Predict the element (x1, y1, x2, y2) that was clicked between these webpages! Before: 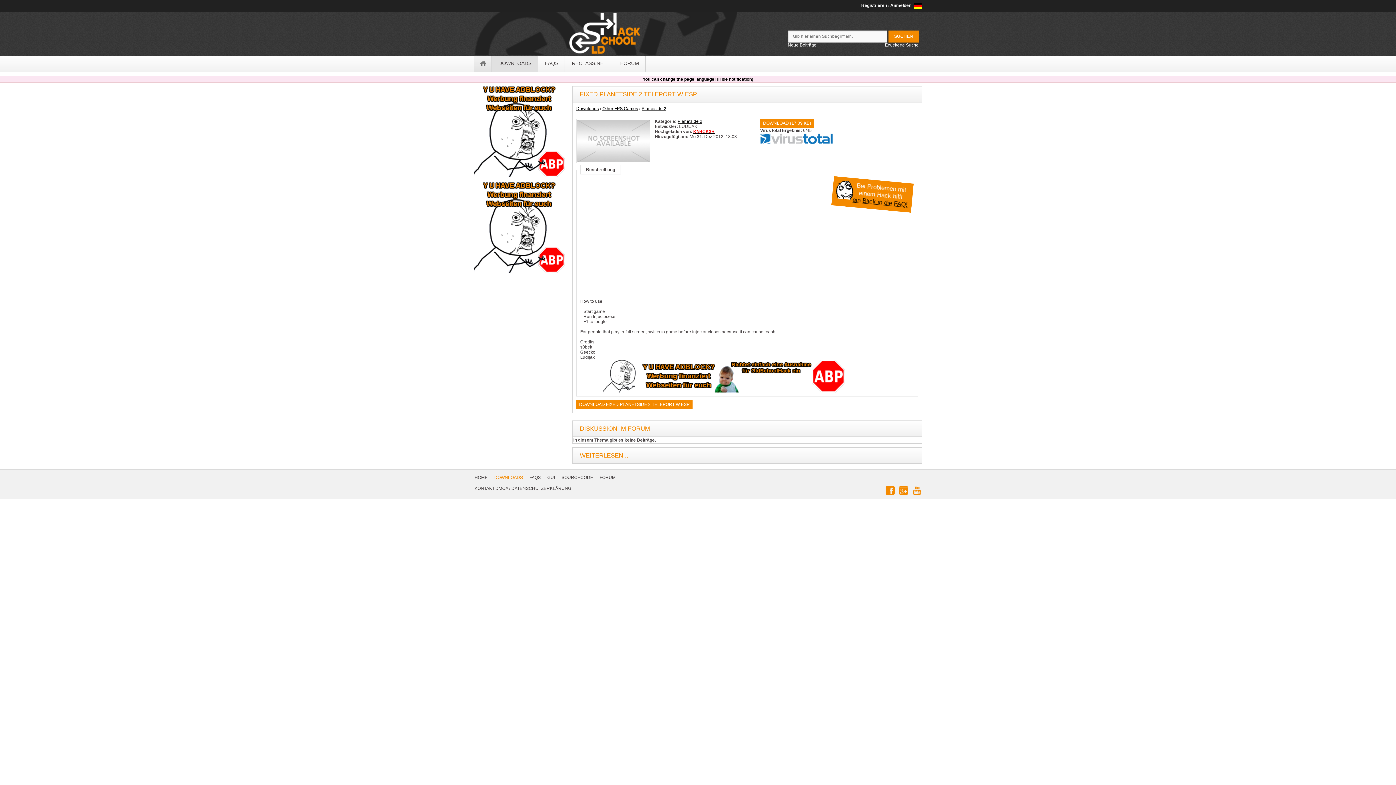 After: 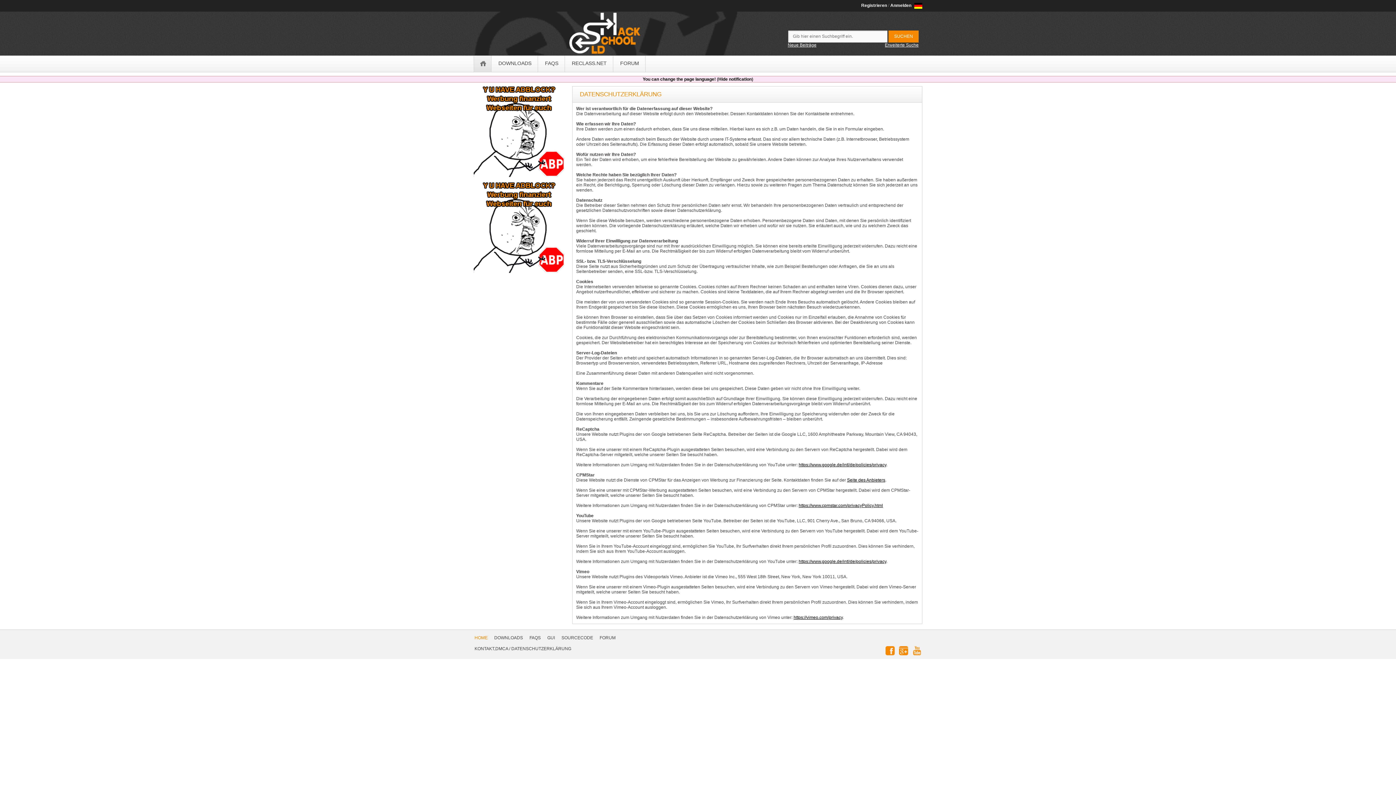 Action: bbox: (511, 486, 571, 491) label: DATENSCHUTZERKLÄRUNG